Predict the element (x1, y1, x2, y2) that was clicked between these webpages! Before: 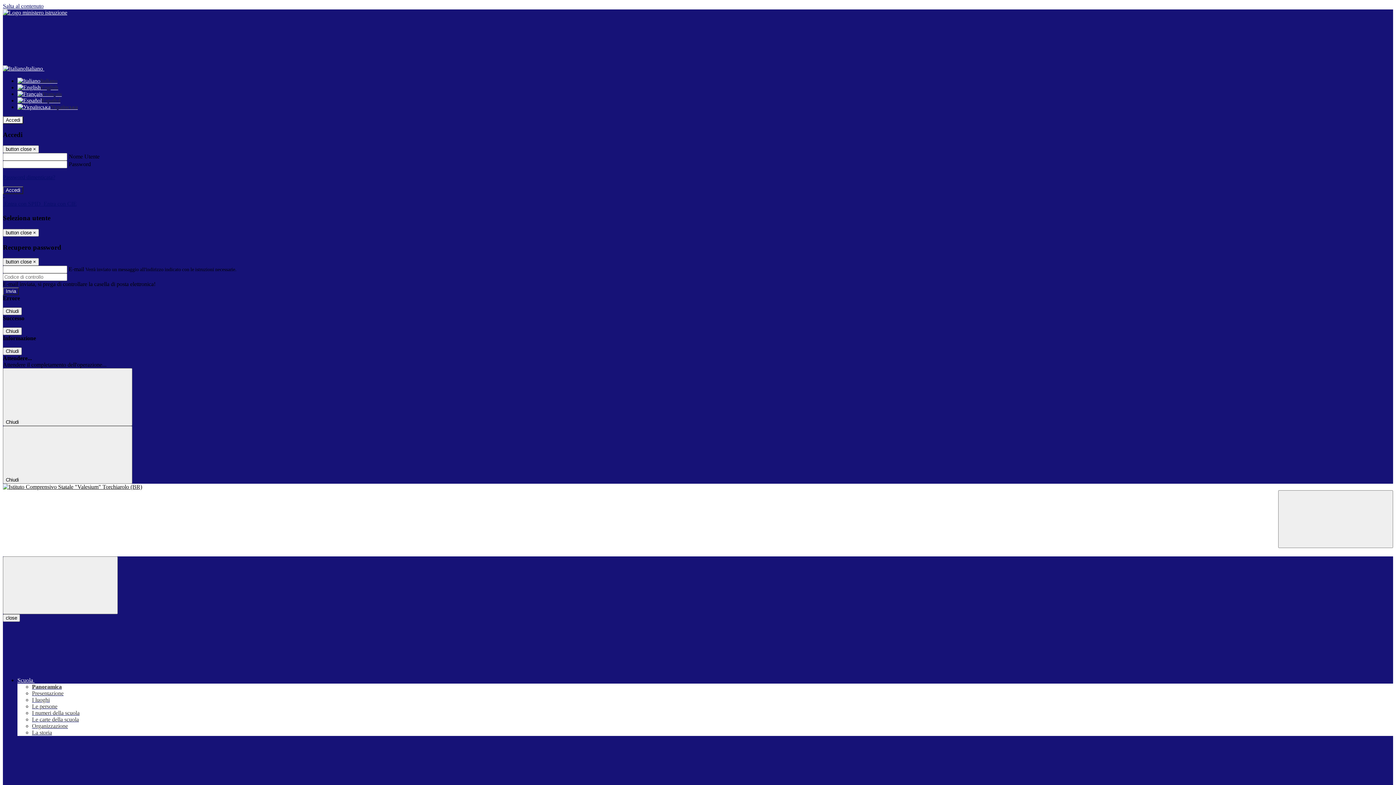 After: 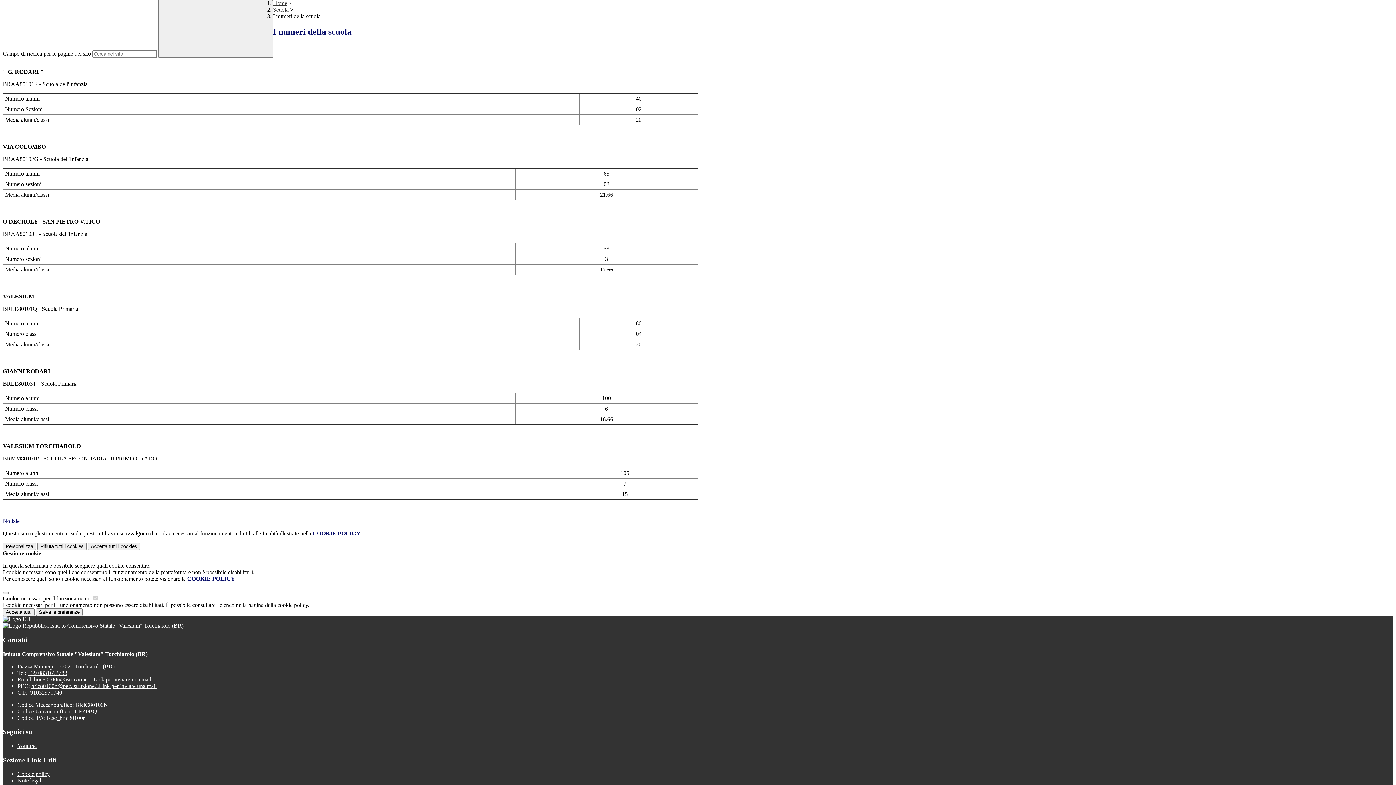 Action: label: Salta al contenuto bbox: (2, 2, 43, 9)